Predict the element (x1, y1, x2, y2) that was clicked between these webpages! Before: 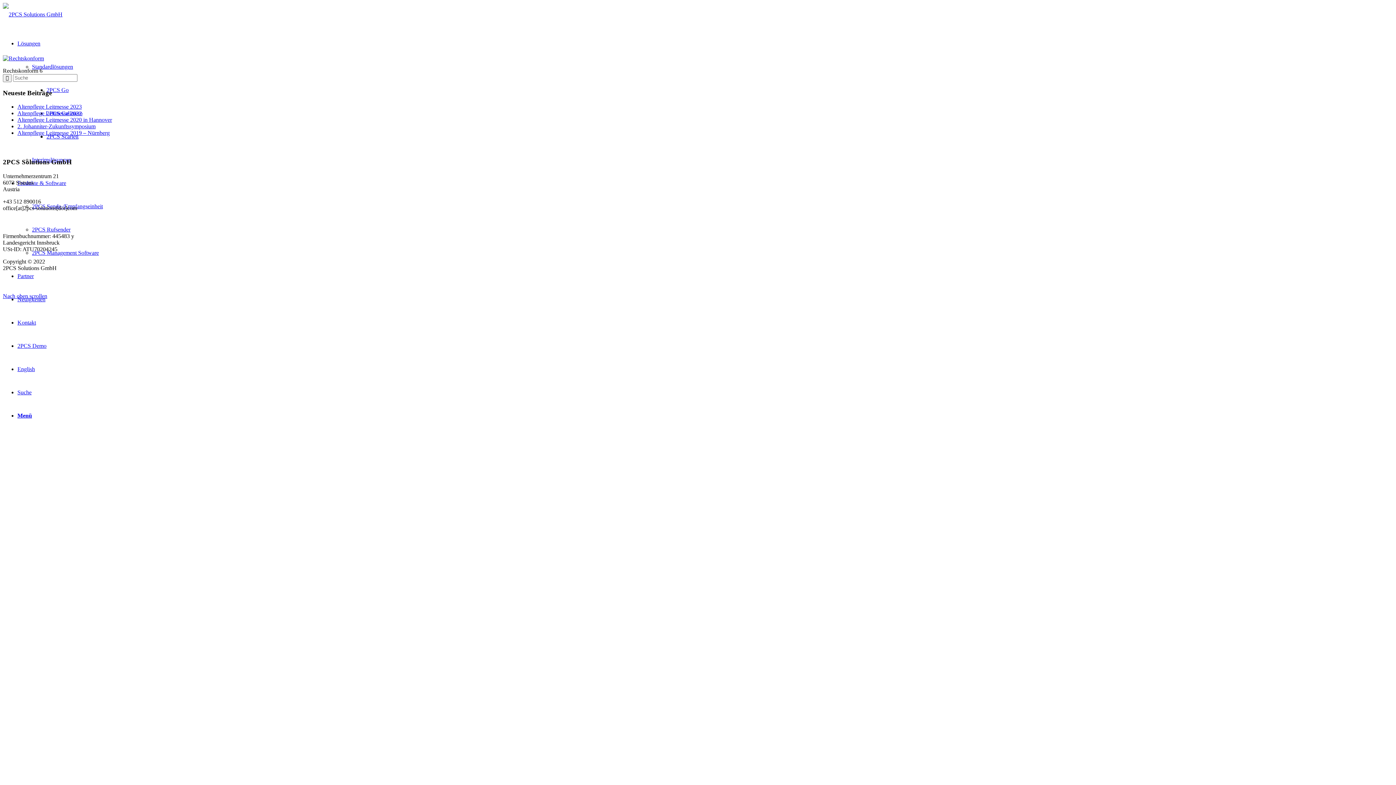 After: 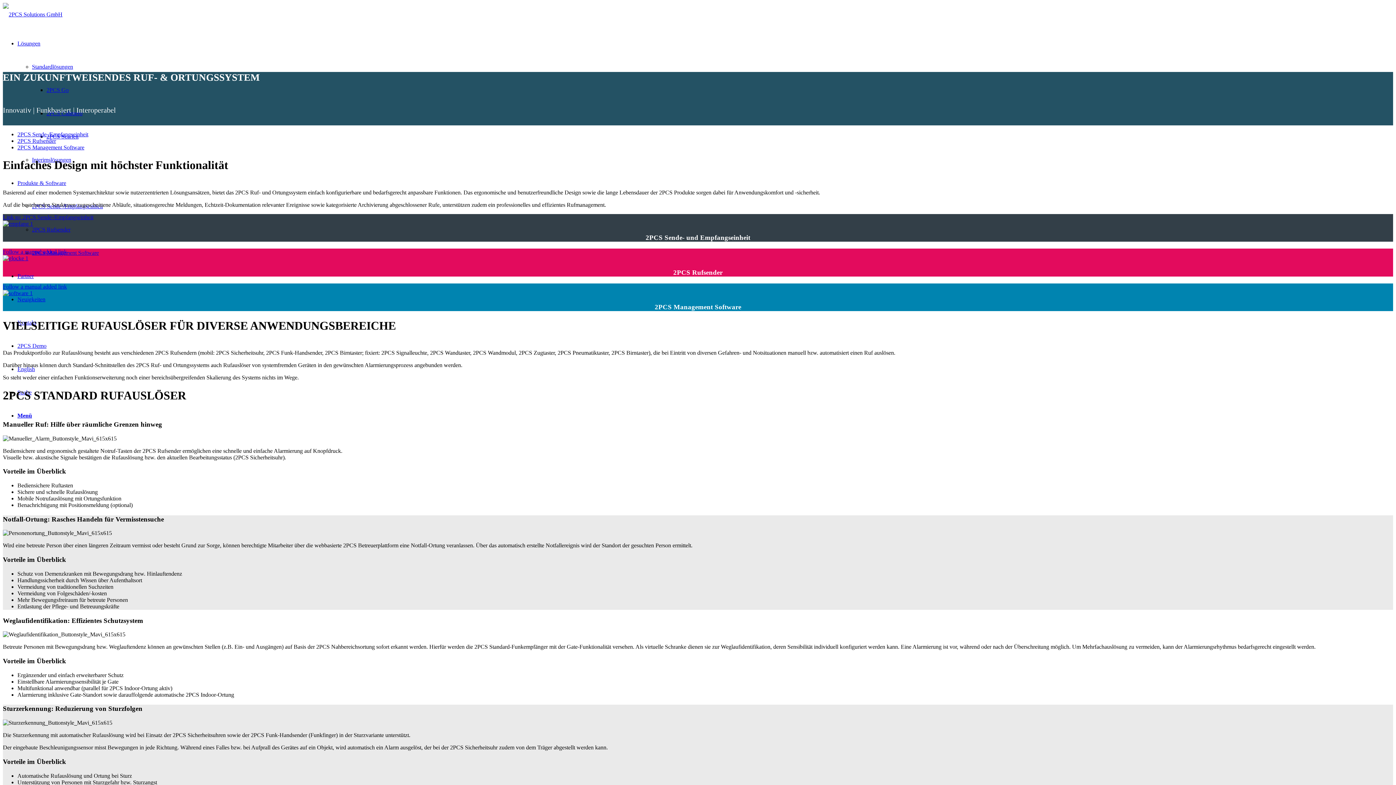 Action: label: Produkte & Software bbox: (17, 180, 66, 186)